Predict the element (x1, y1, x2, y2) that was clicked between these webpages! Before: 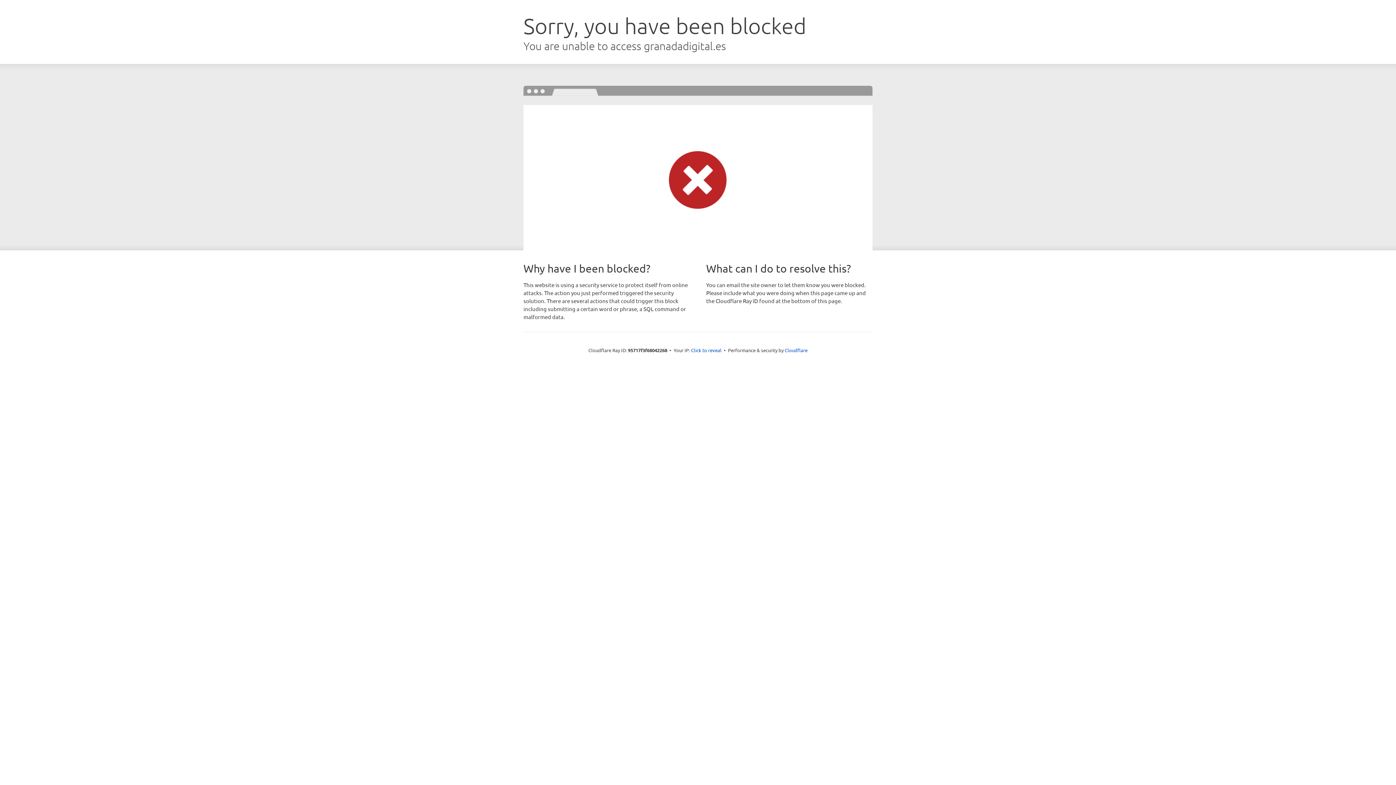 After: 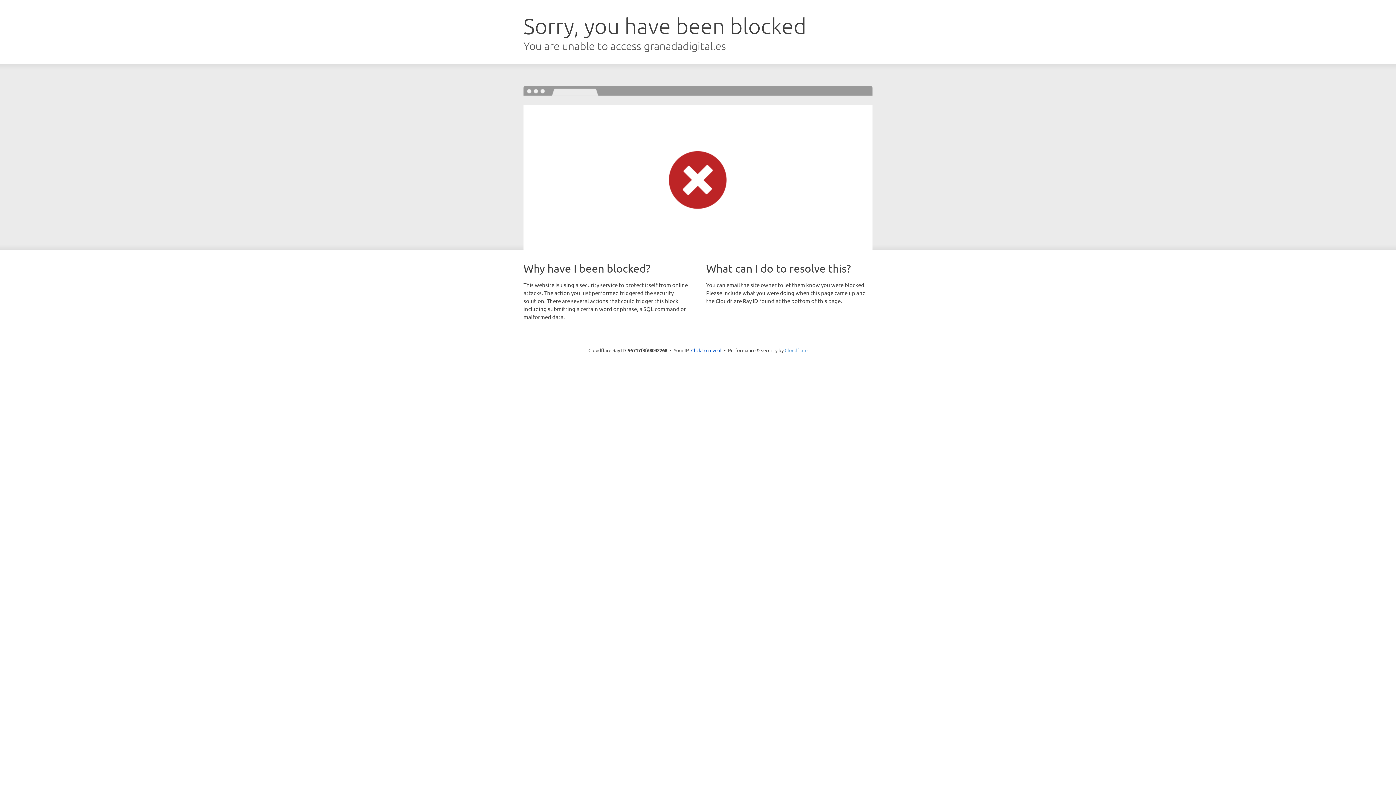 Action: label: Cloudflare bbox: (784, 347, 807, 353)